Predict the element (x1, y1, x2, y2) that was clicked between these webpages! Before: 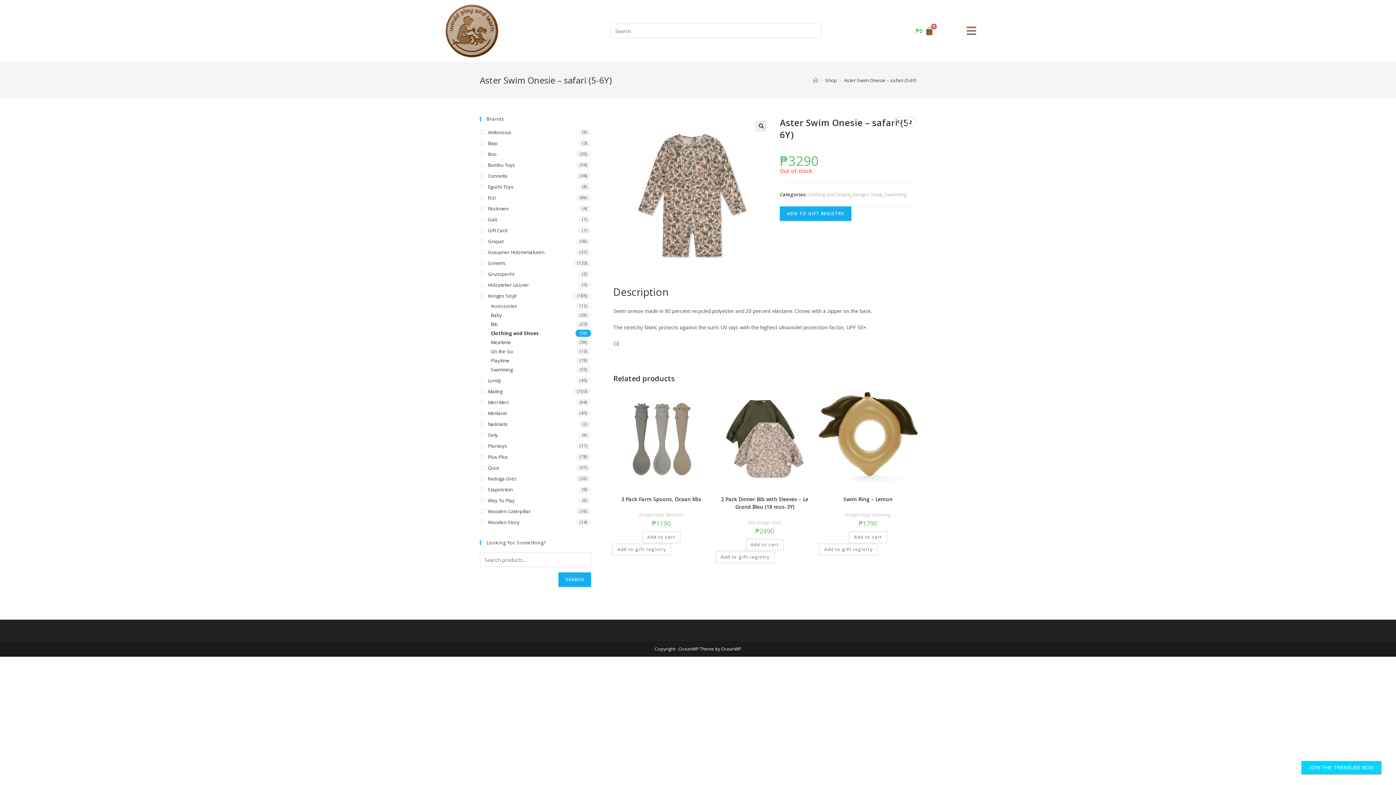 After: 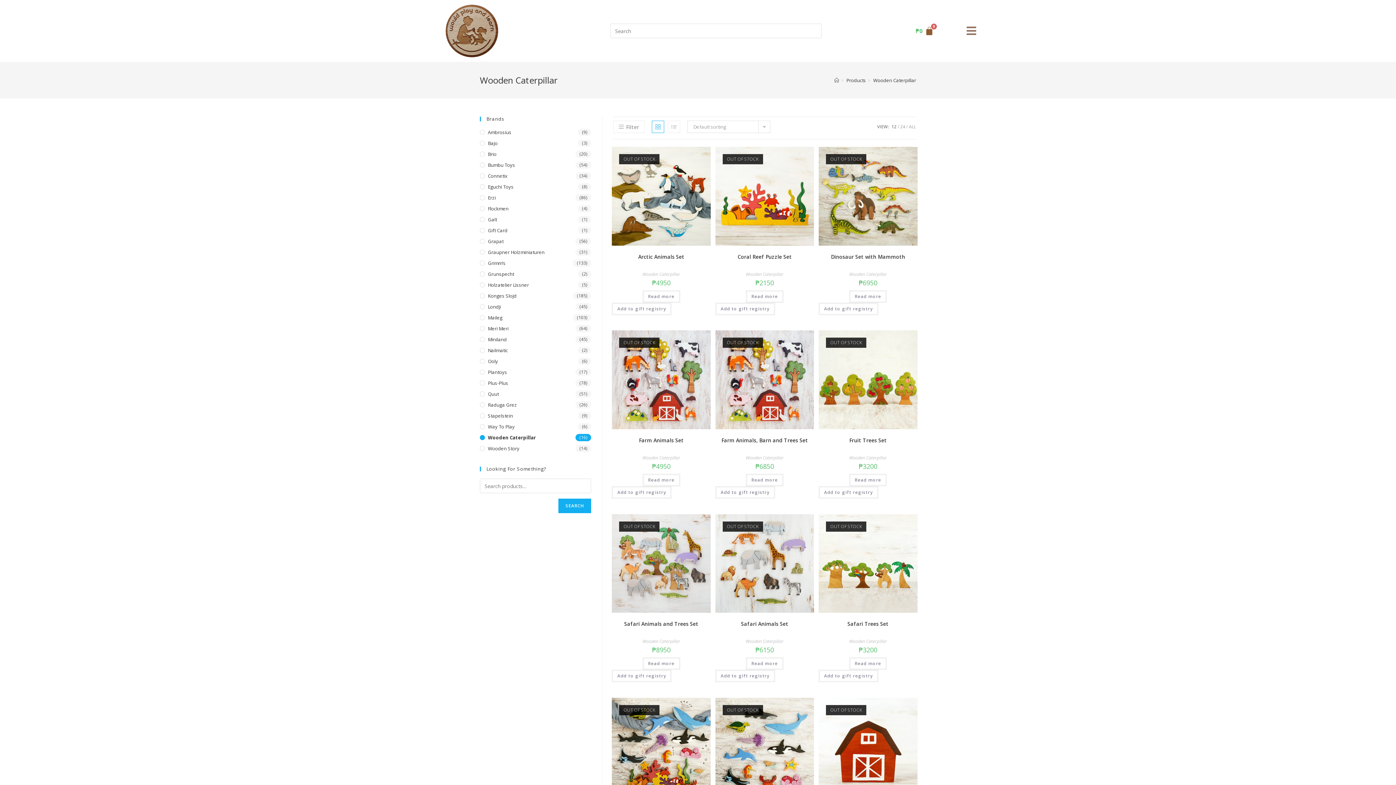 Action: label: Wooden Caterpillar bbox: (480, 508, 591, 515)